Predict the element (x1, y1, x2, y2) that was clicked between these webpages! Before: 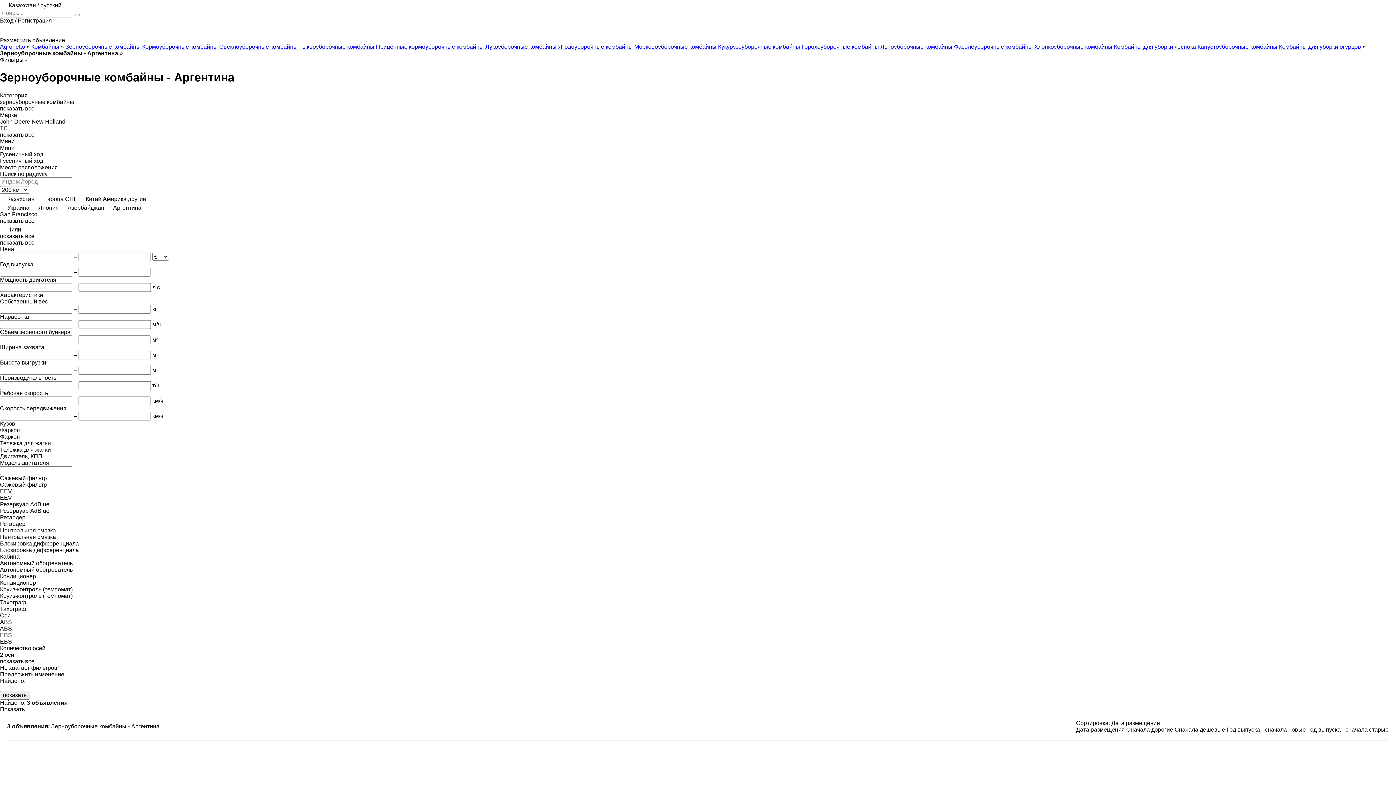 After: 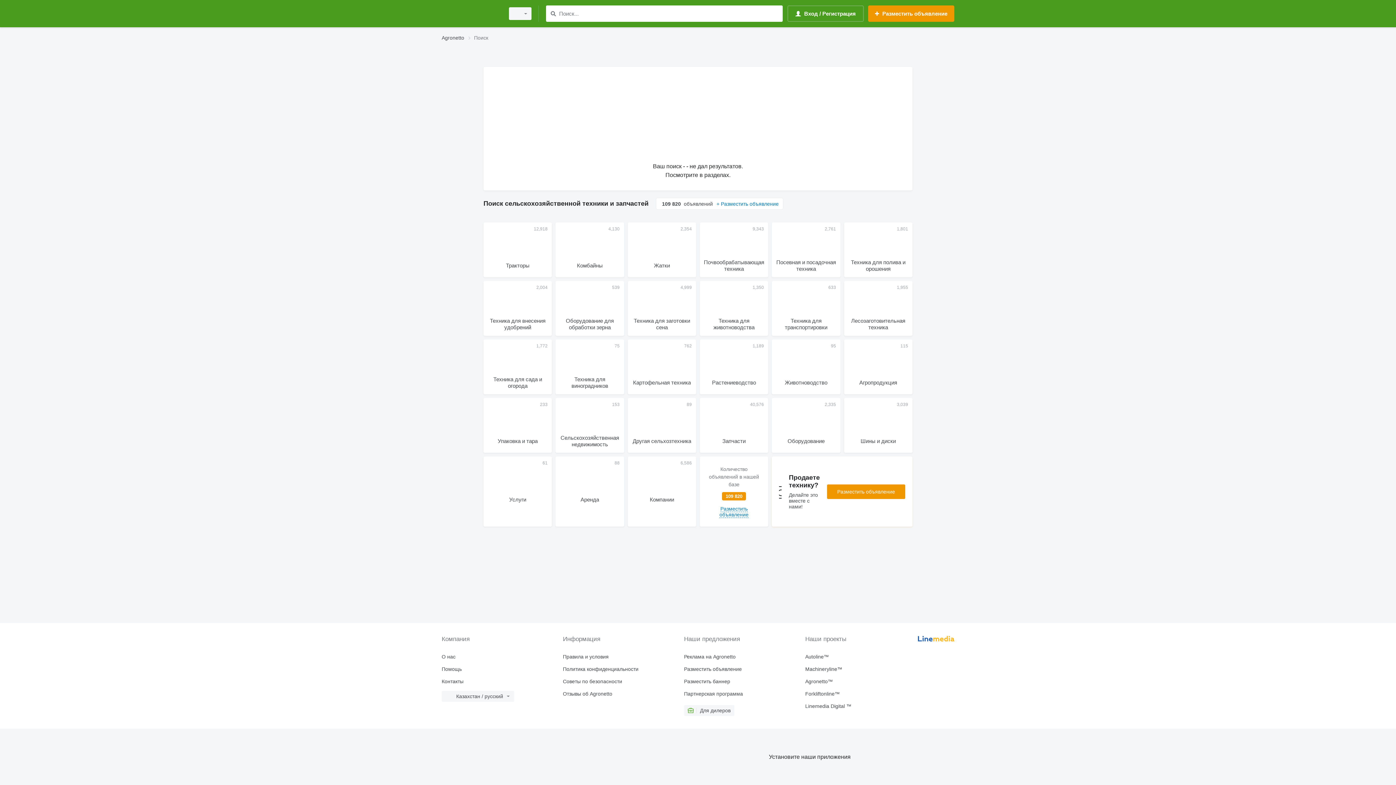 Action: label: Поиск bbox: (73, 13, 79, 16)